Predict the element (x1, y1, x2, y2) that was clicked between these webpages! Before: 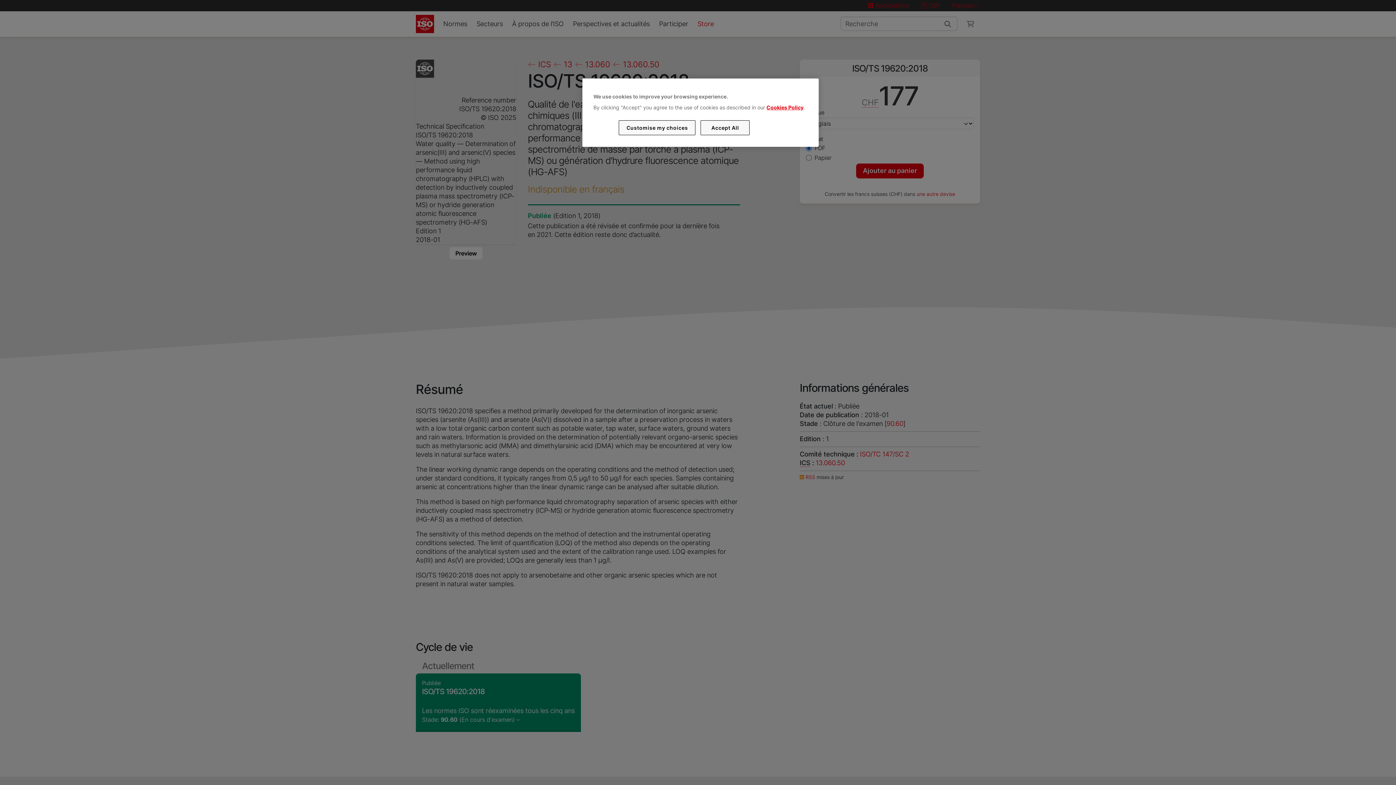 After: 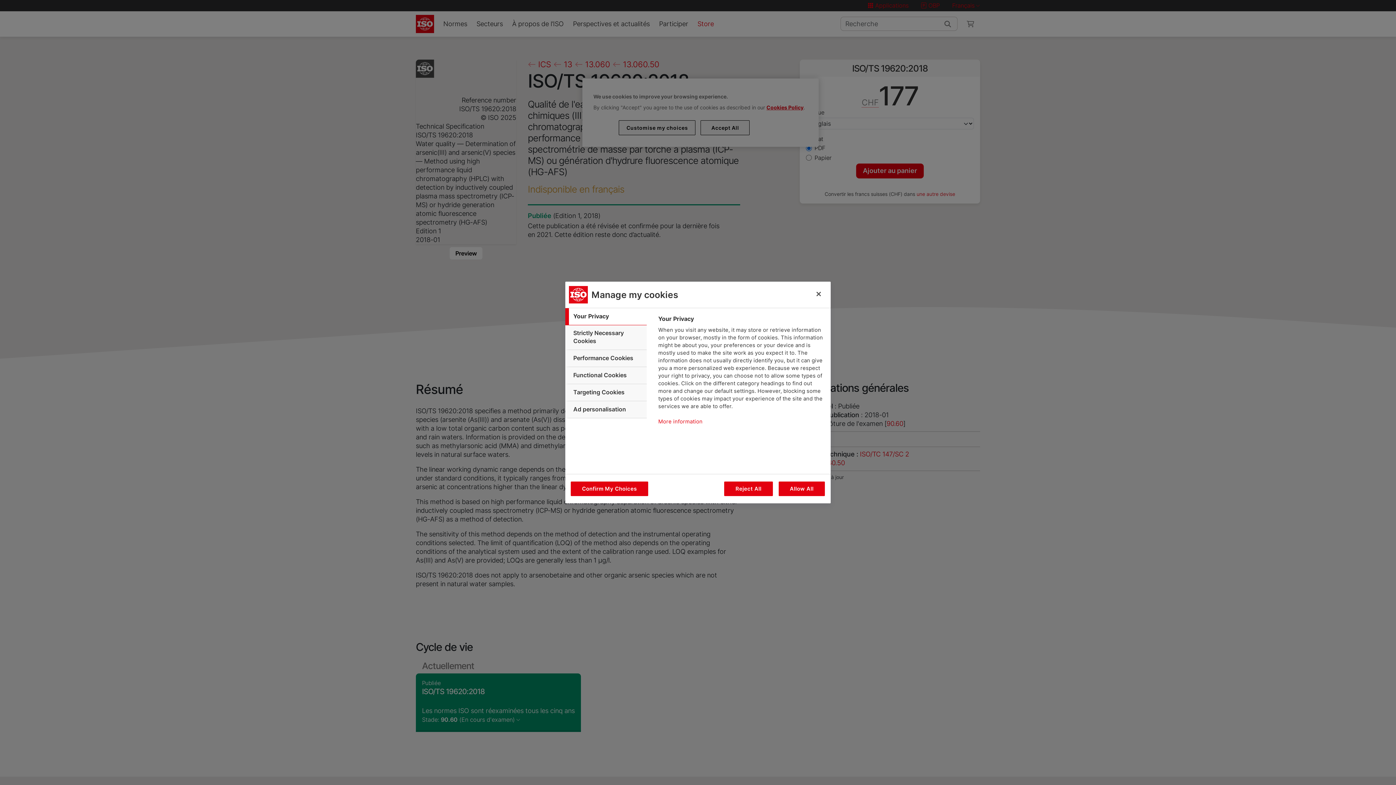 Action: label: Customise my choices bbox: (619, 120, 695, 135)